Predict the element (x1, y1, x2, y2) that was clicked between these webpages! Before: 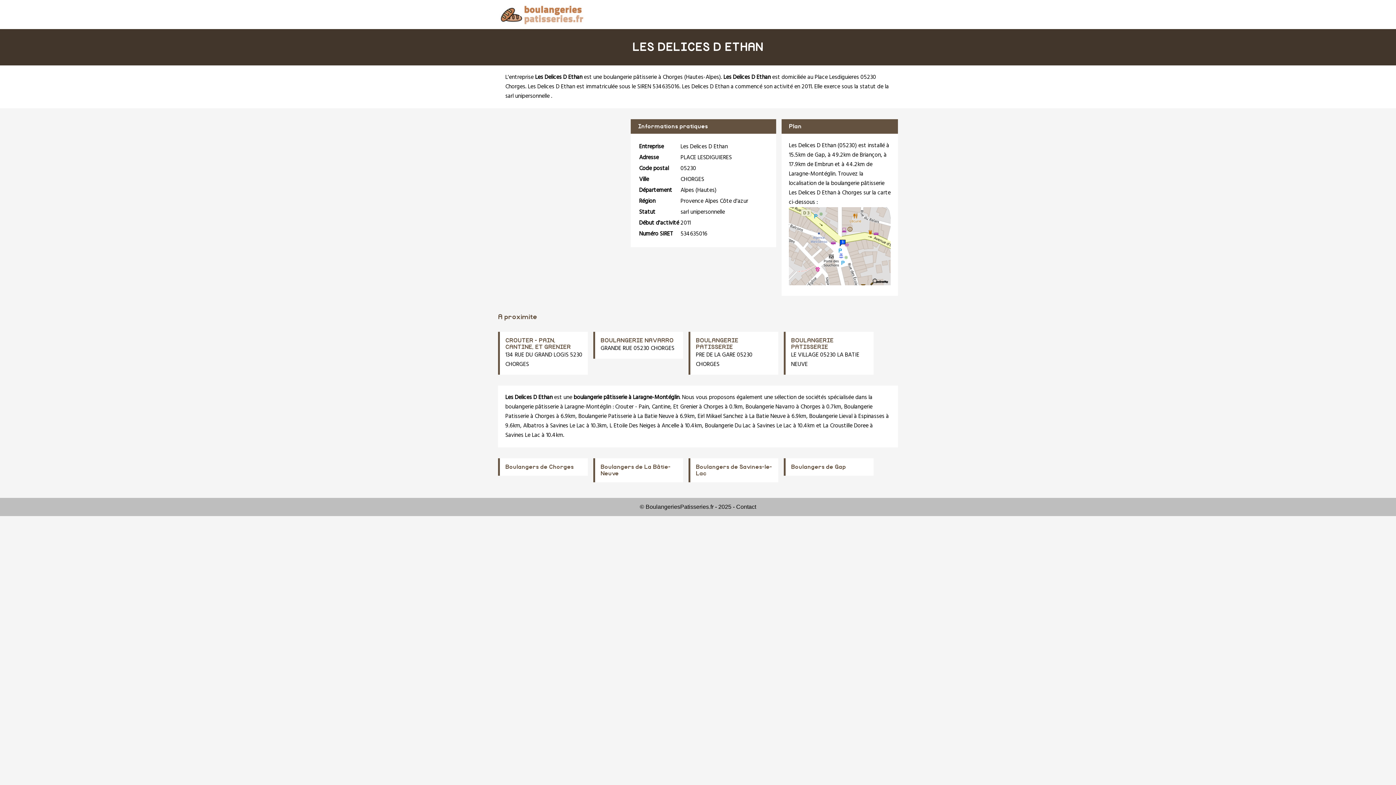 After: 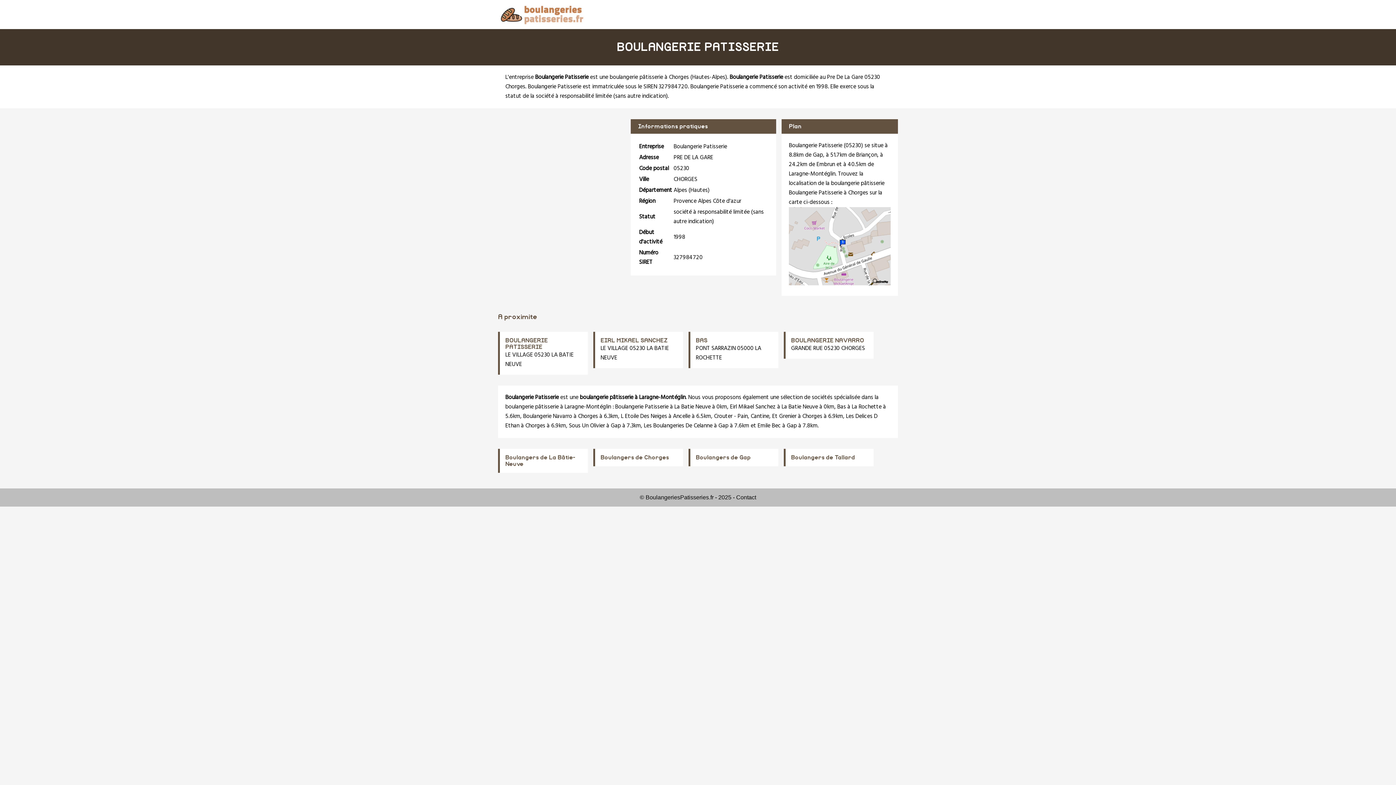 Action: label: BOULANGERIE PATISSERIE bbox: (696, 337, 738, 350)